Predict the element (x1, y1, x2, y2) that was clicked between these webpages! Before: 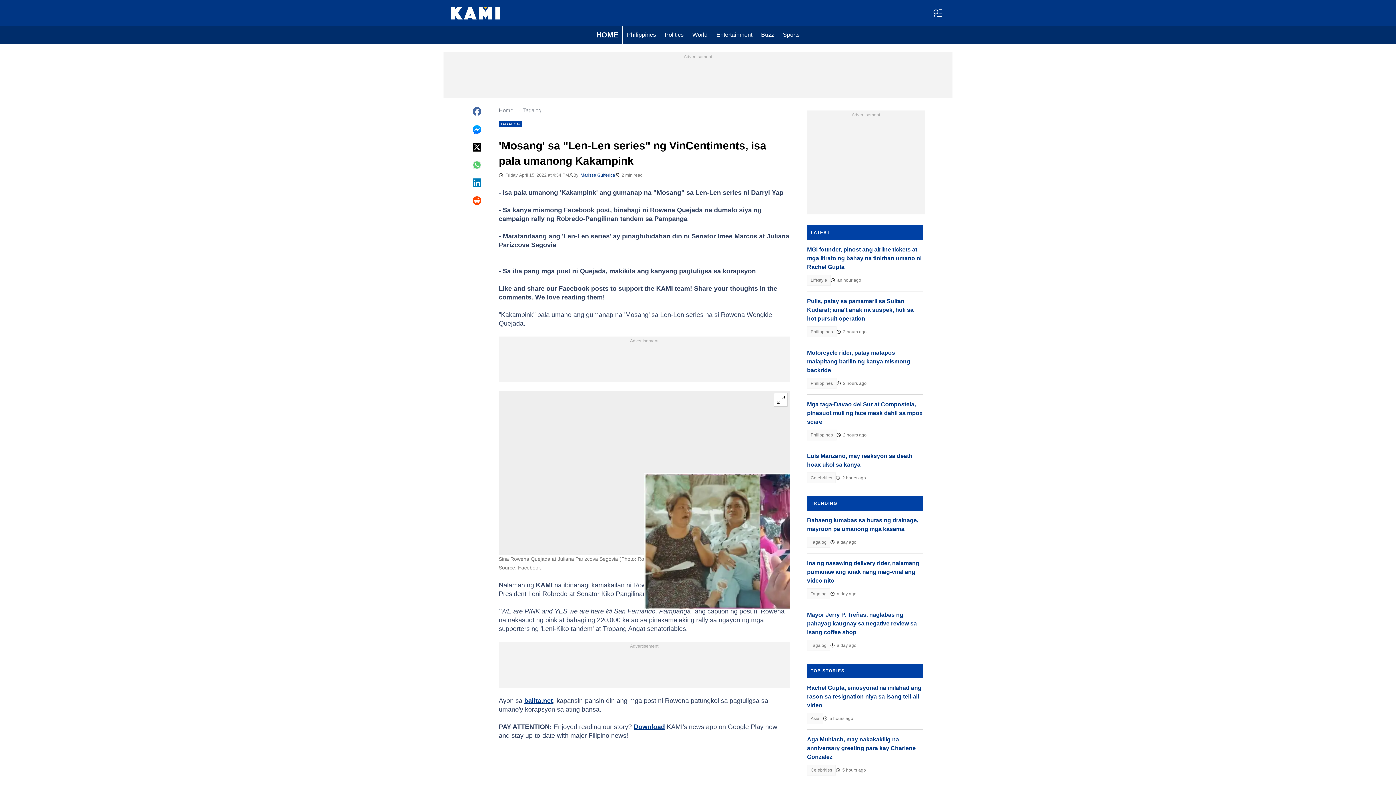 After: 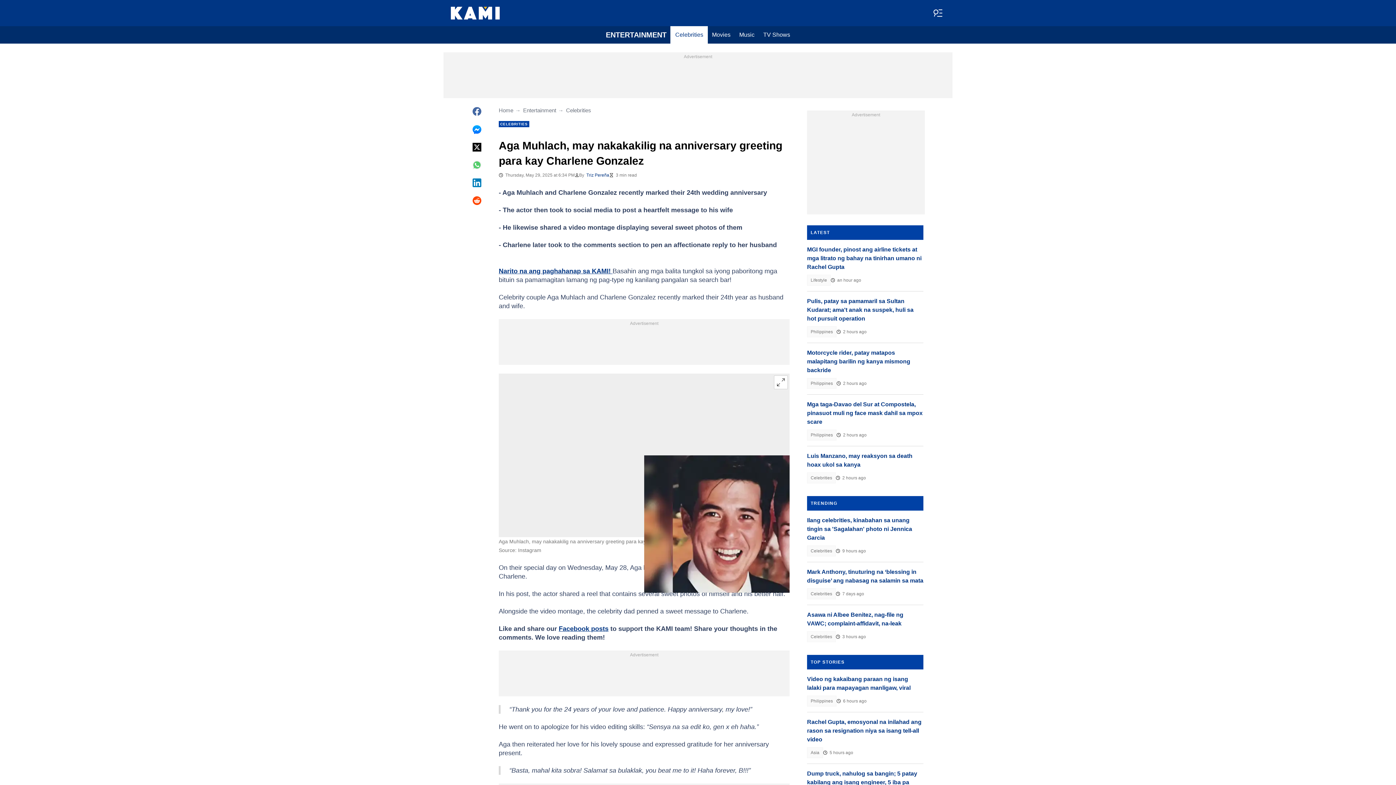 Action: bbox: (807, 735, 923, 761) label: Aga Muhlach, may nakakakilig na anniversary greeting para kay Charlene Gonzalez